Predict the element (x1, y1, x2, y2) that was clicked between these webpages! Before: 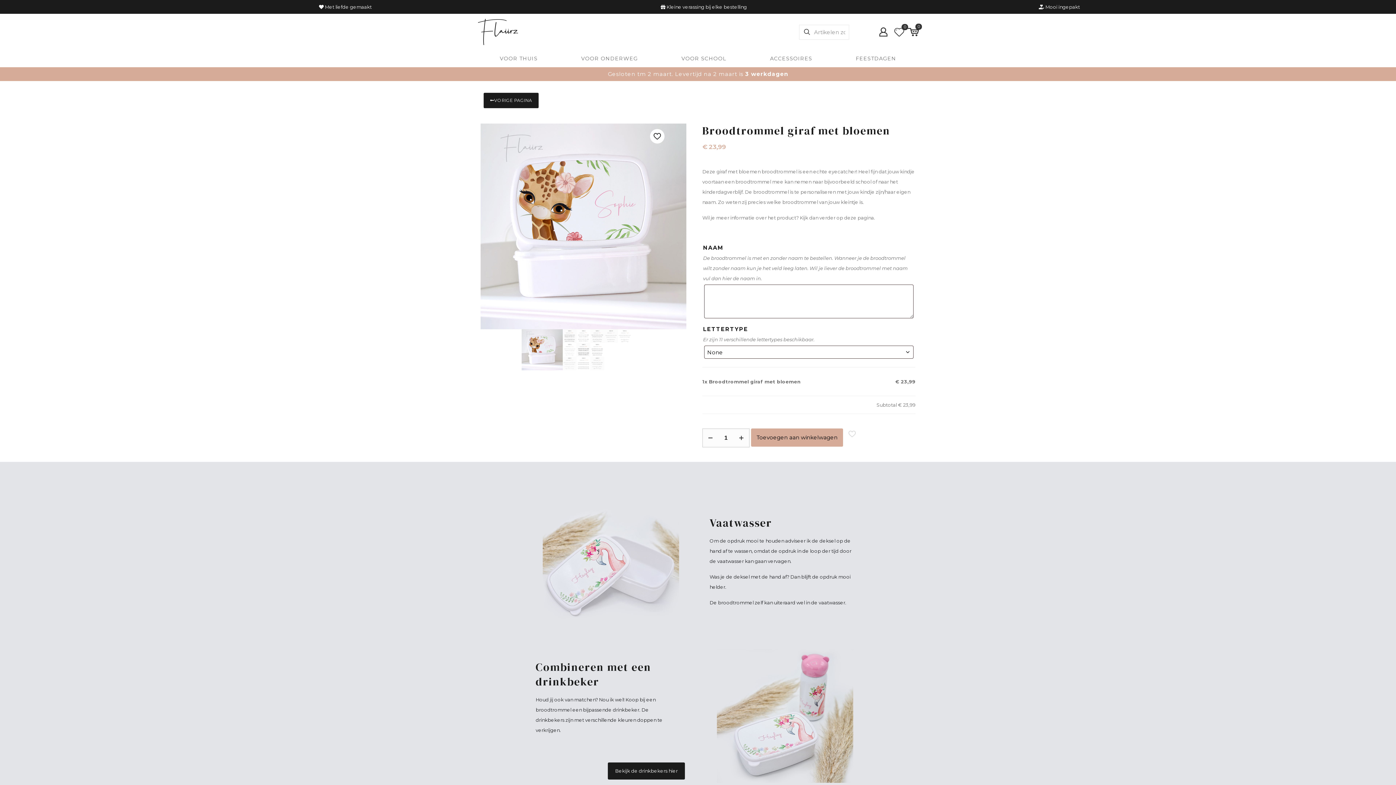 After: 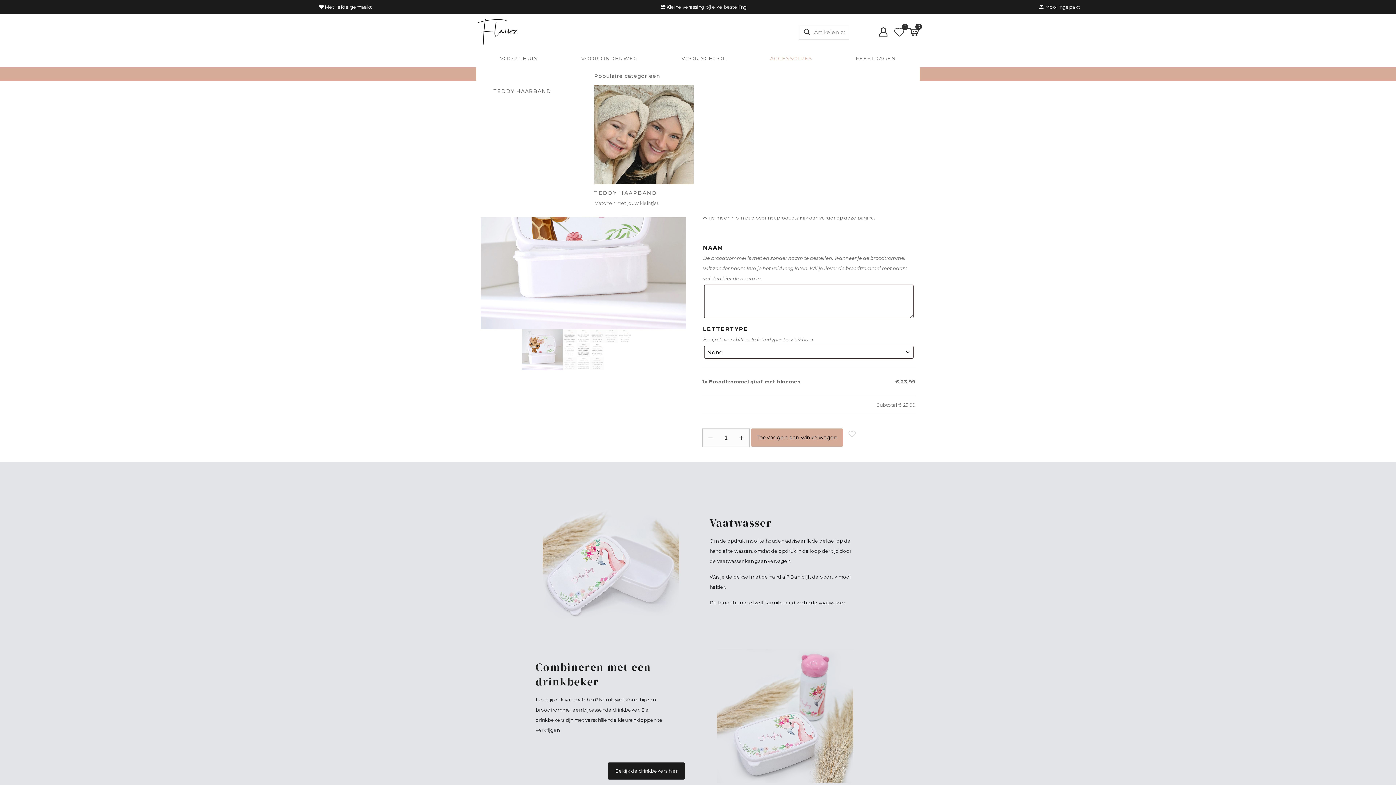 Action: bbox: (748, 52, 834, 65) label: ACCESSOIRES